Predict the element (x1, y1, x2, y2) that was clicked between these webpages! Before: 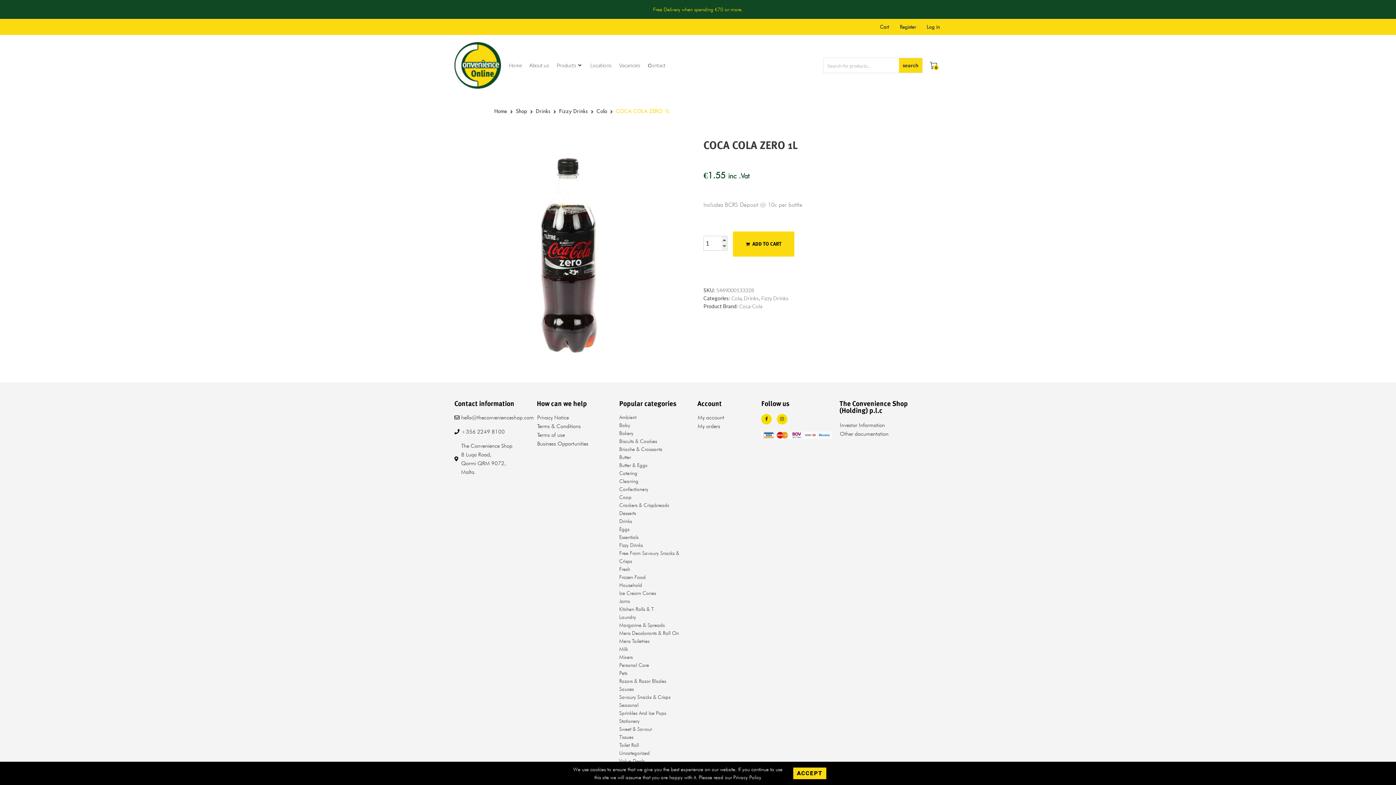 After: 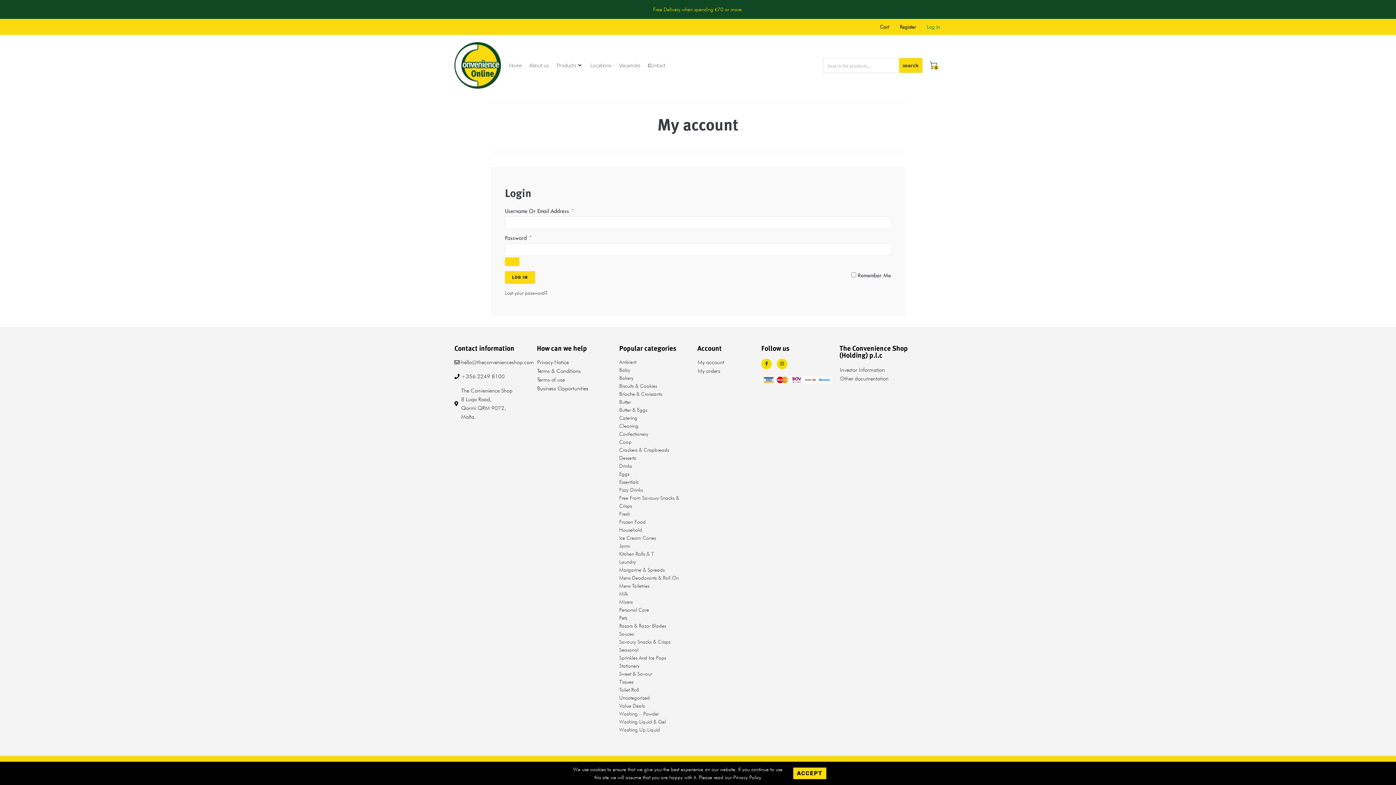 Action: bbox: (921, 18, 945, 34) label: Log in